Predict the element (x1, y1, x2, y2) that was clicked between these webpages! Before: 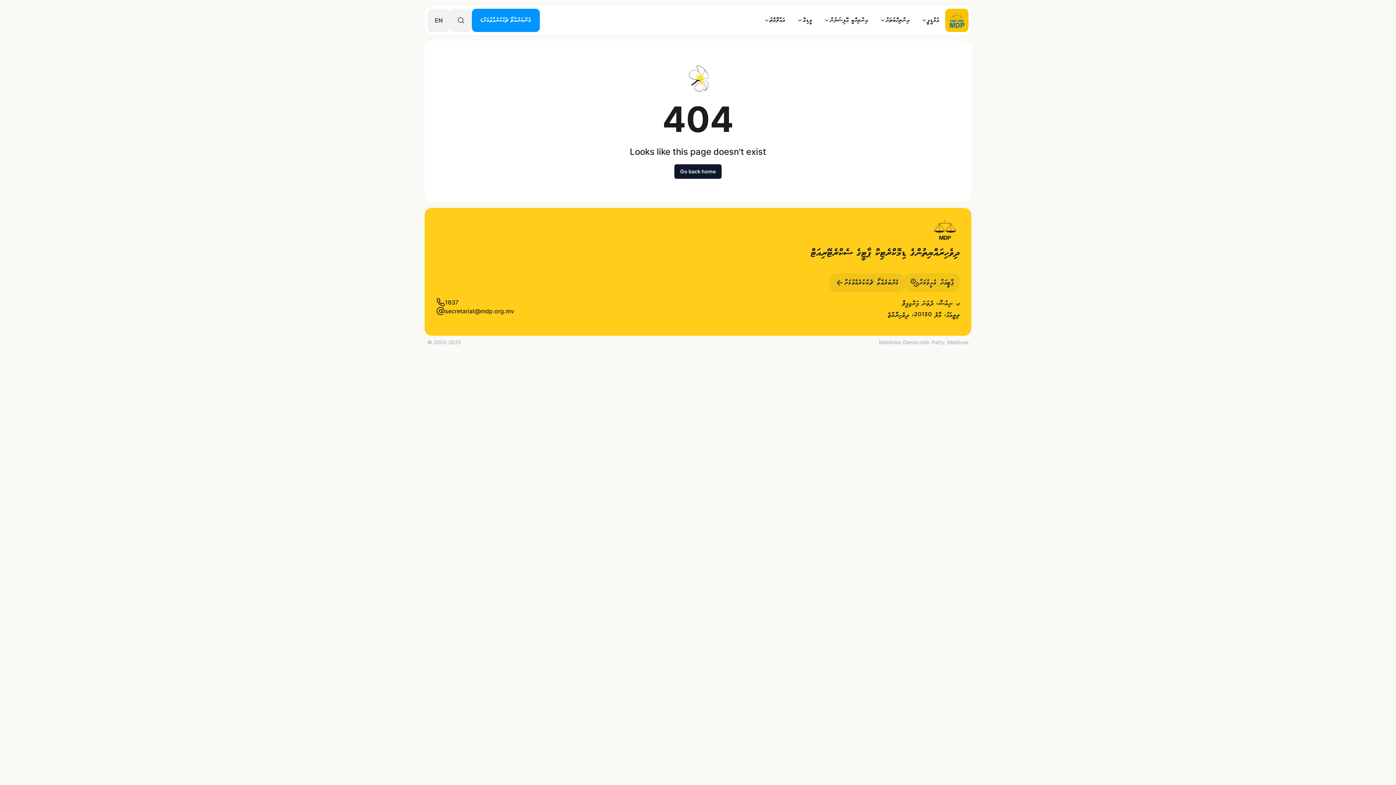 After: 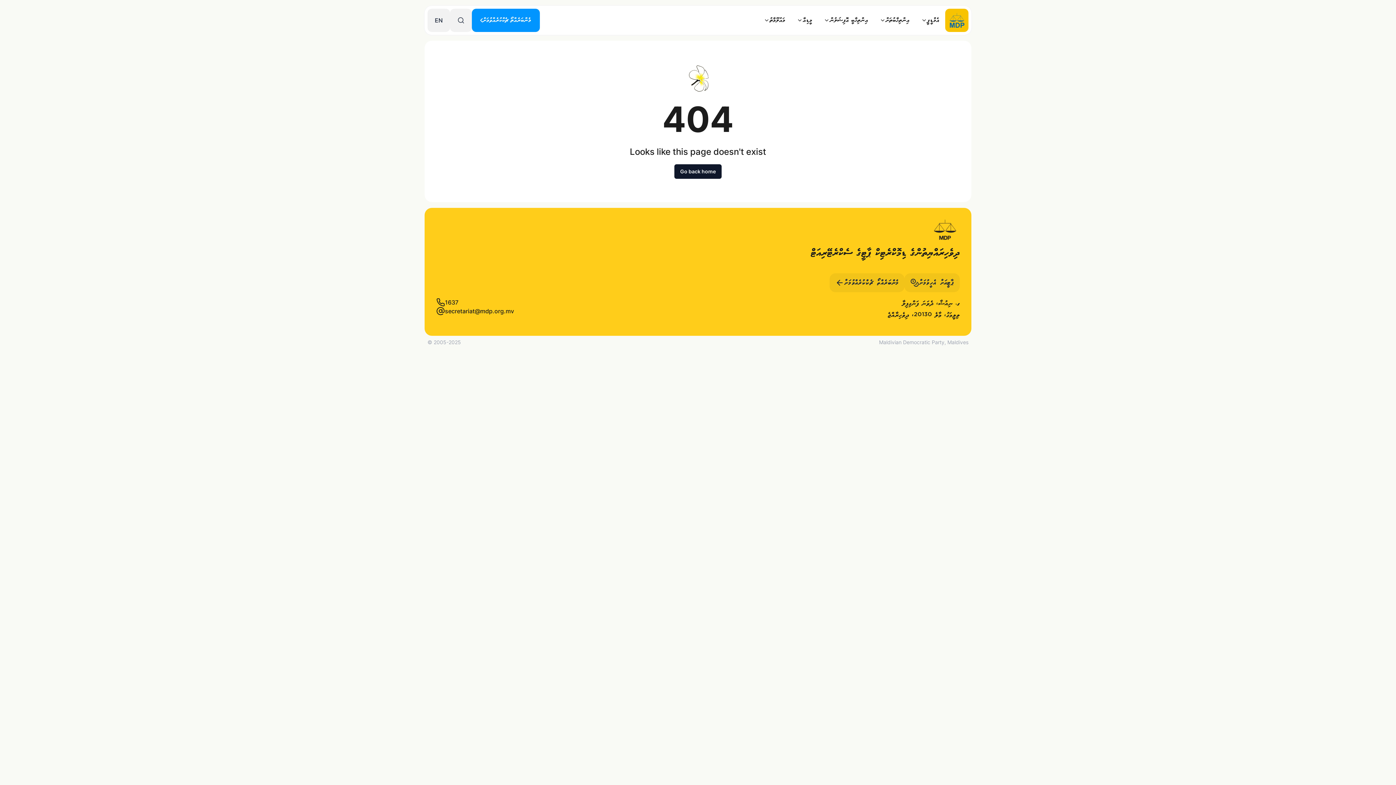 Action: bbox: (427, 8, 450, 32) label: EN